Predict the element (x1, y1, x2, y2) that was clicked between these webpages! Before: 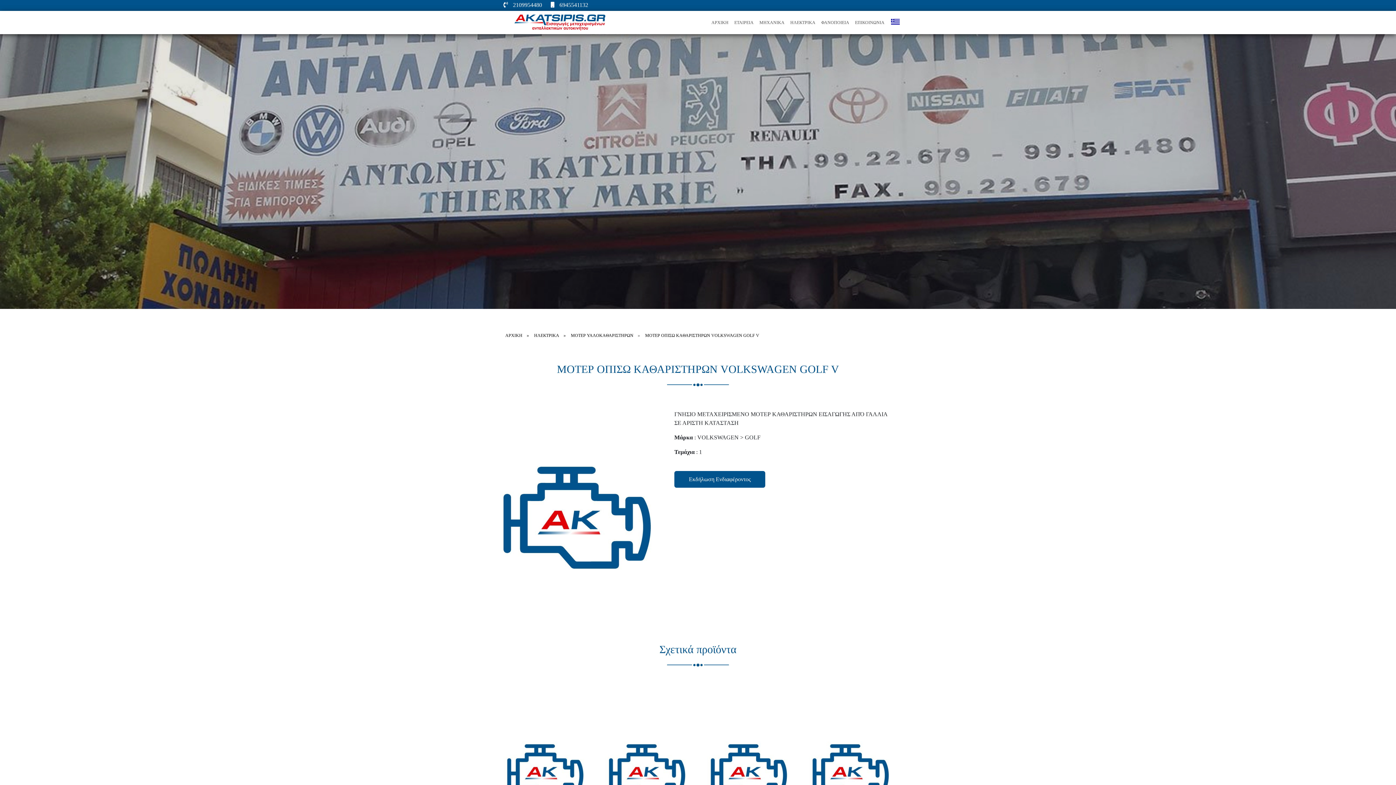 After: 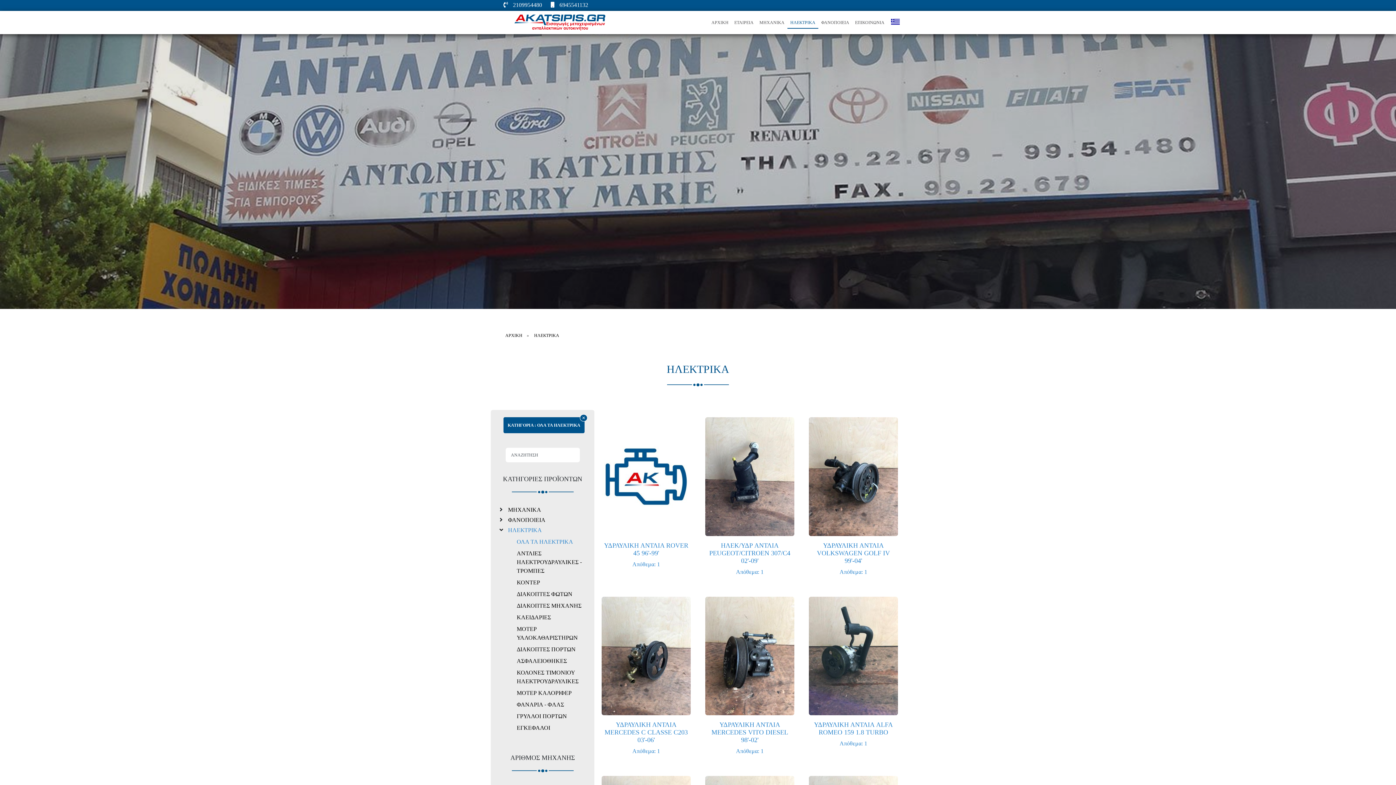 Action: bbox: (787, 16, 818, 28) label: ΗΛΕΚΤΡΙΚΑ